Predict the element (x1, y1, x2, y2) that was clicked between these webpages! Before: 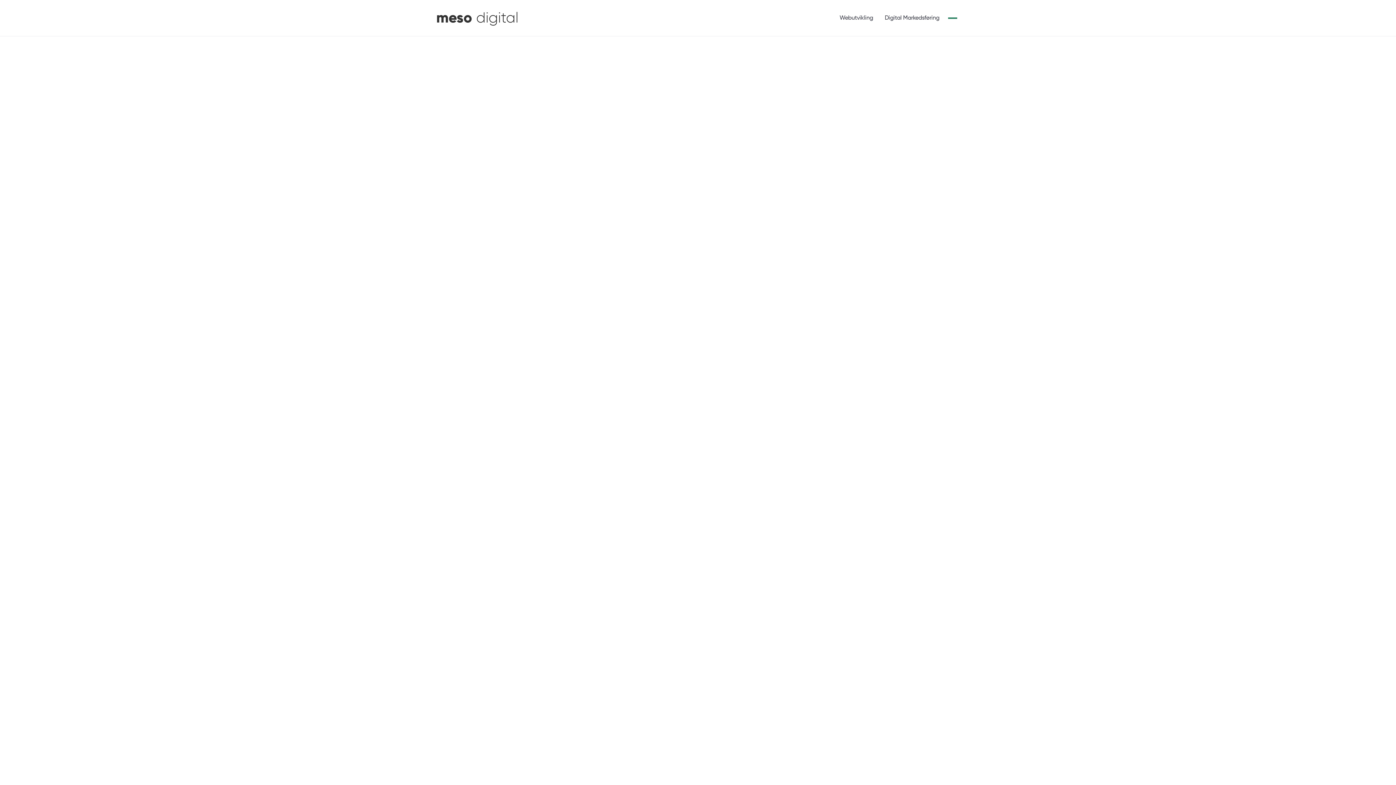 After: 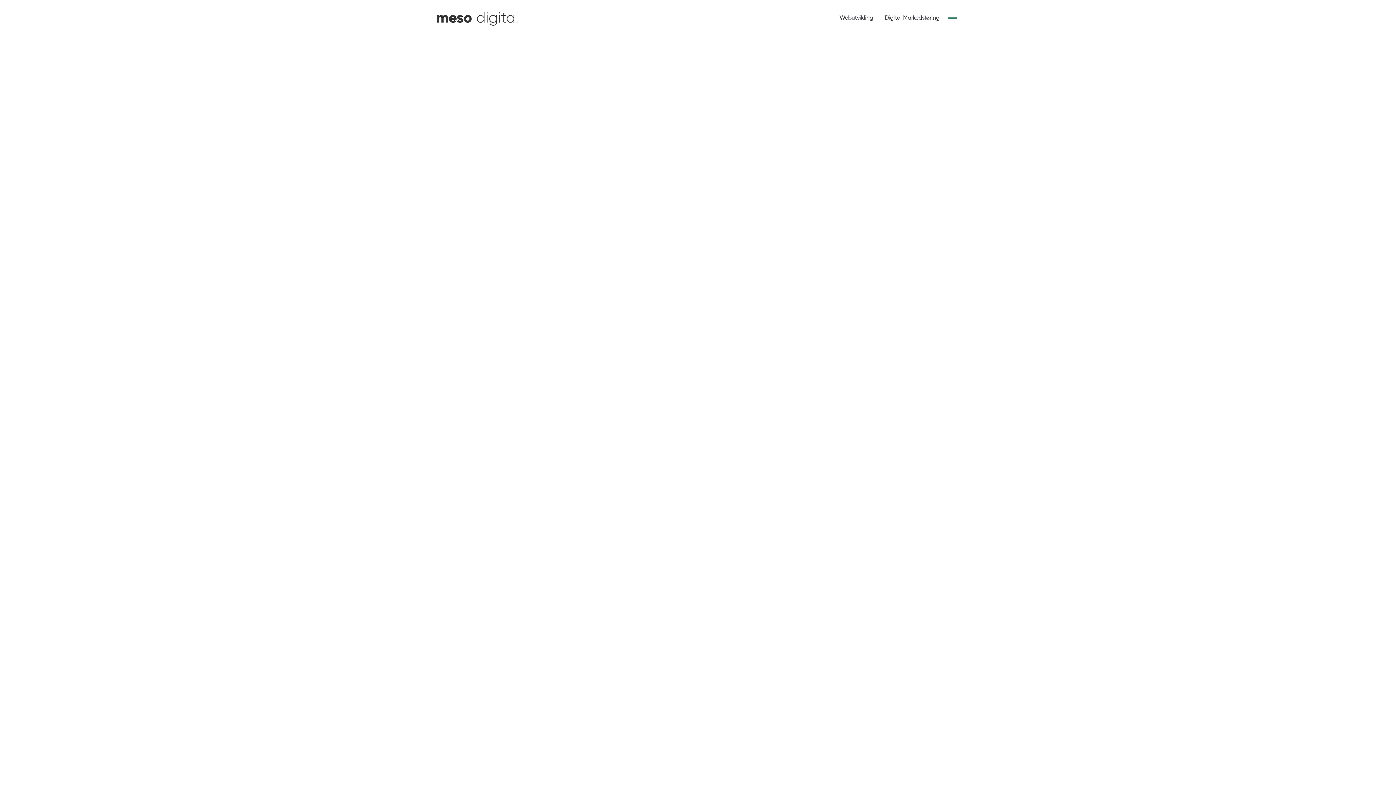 Action: label: Les videre bbox: (436, 264, 465, 273)